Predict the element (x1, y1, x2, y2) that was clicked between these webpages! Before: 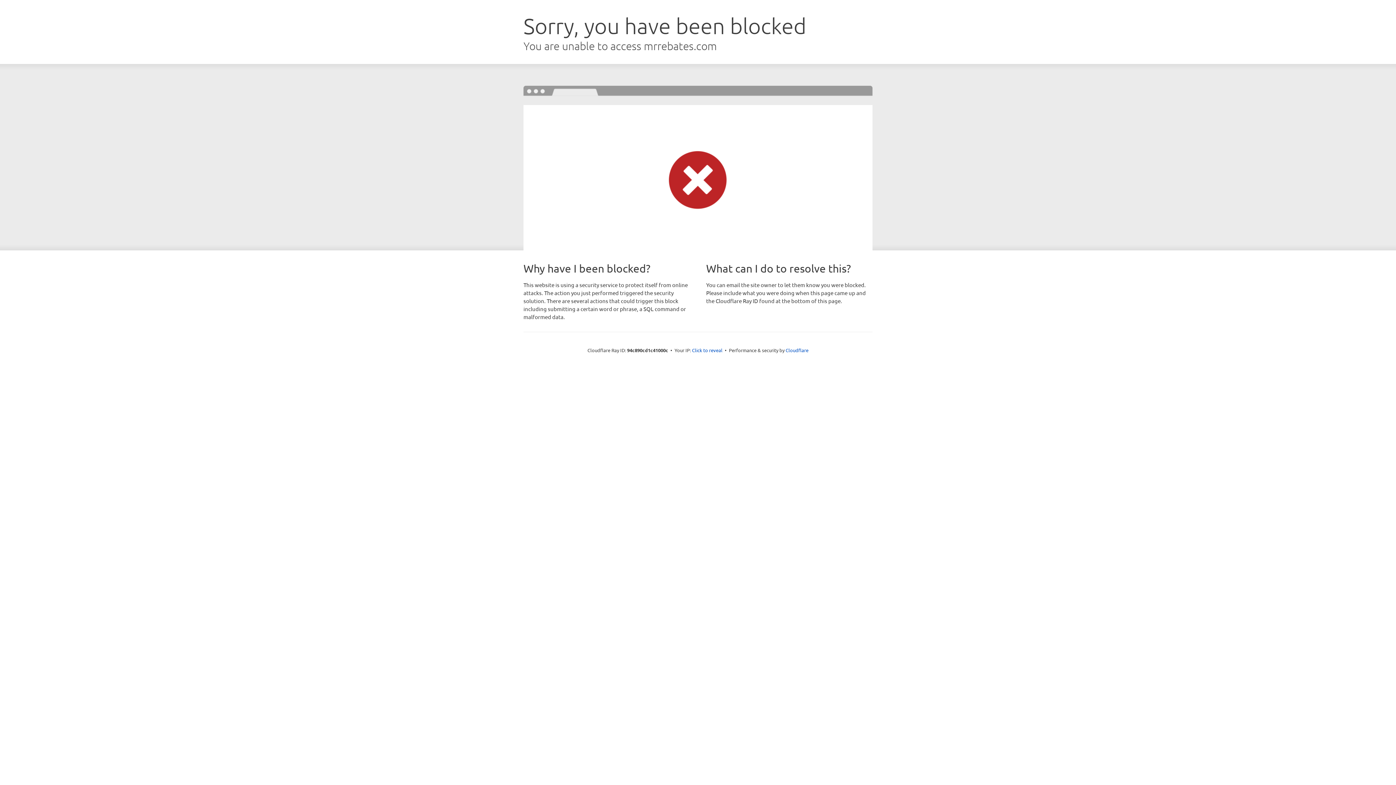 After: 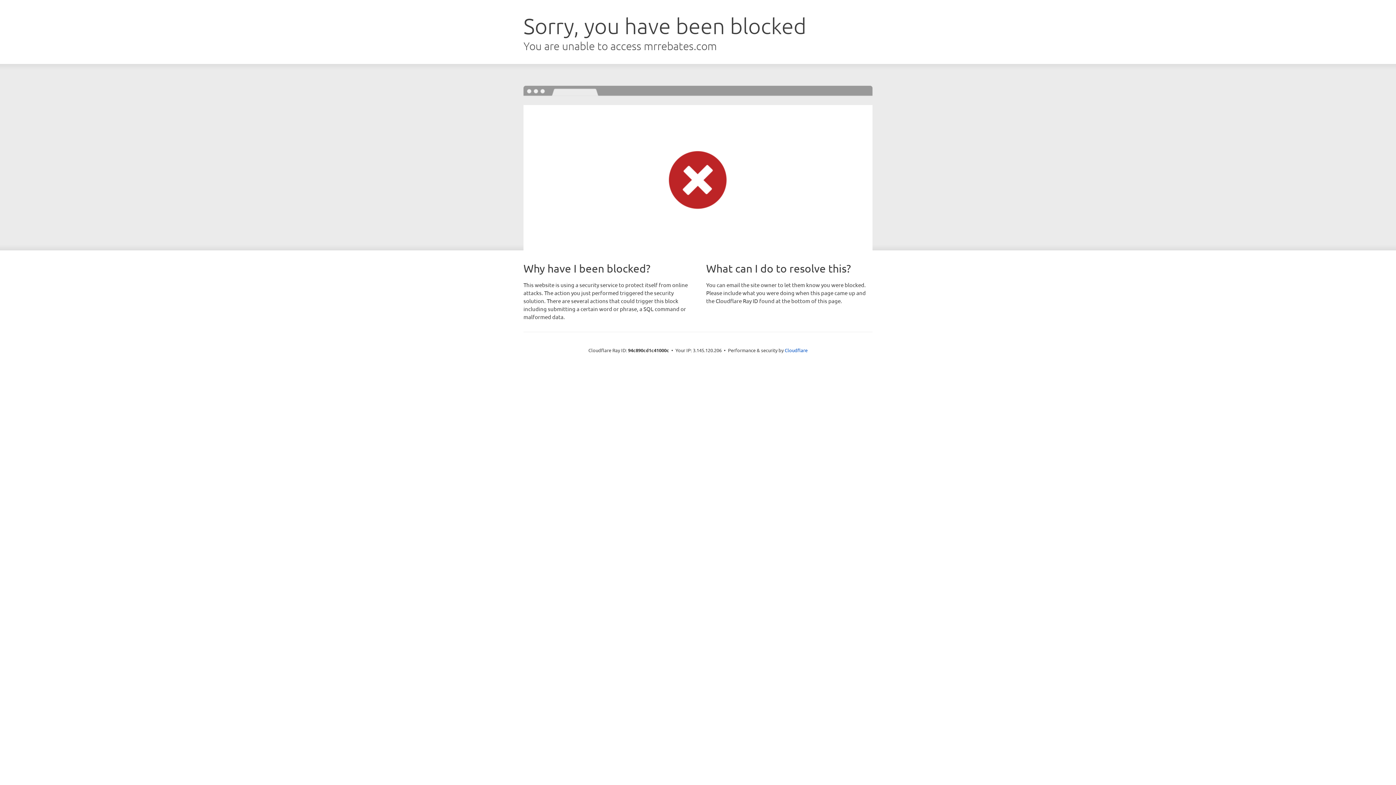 Action: bbox: (692, 346, 722, 353) label: Click to reveal